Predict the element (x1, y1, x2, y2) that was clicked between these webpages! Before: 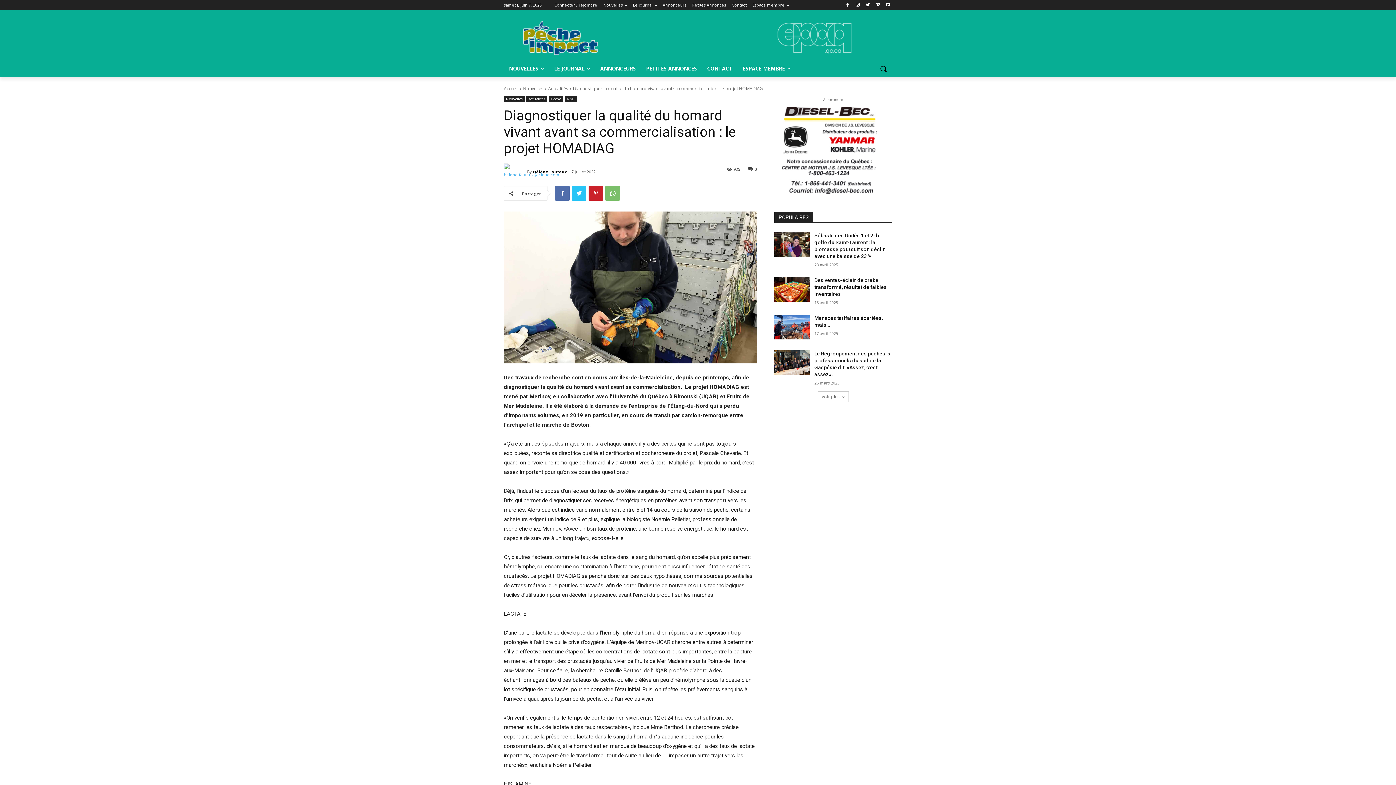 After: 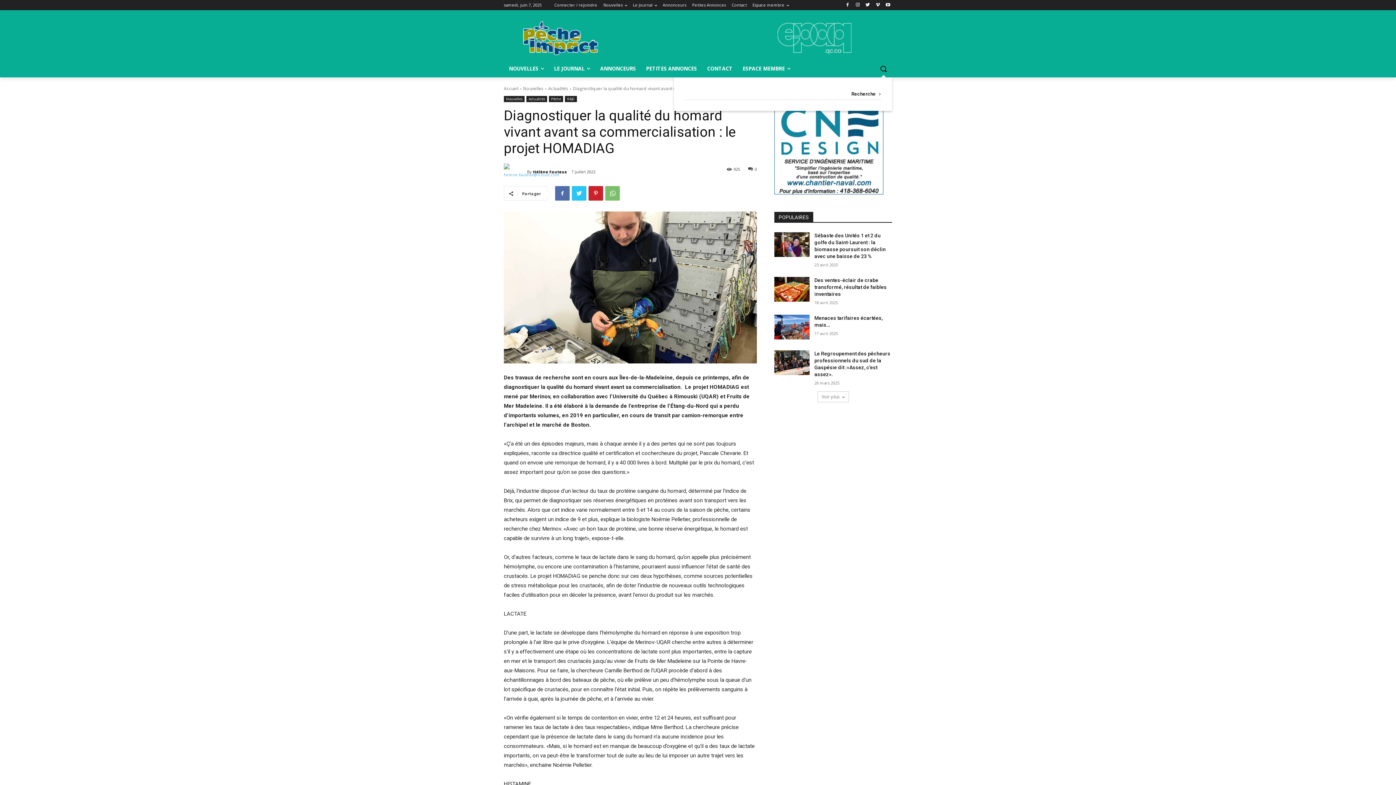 Action: label: Search bbox: (874, 60, 892, 77)